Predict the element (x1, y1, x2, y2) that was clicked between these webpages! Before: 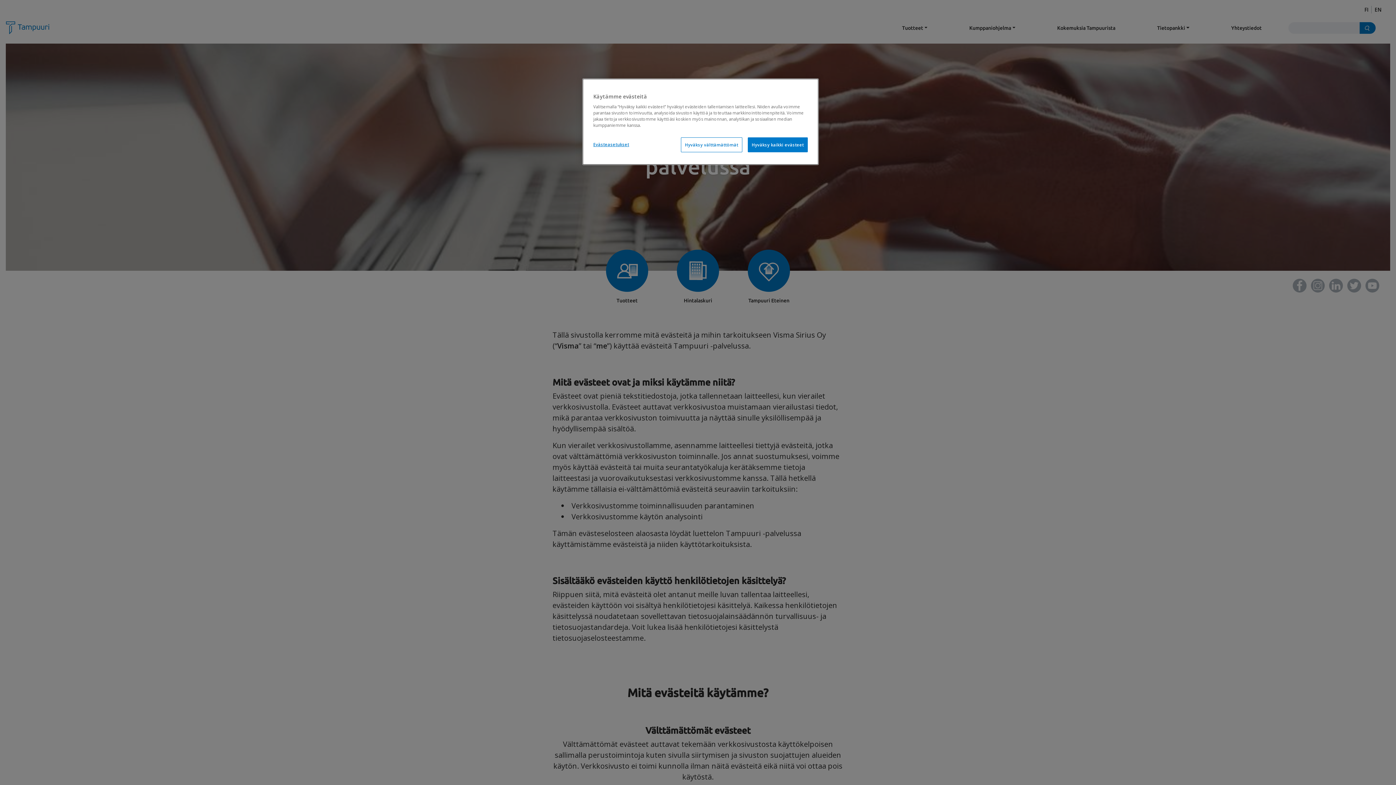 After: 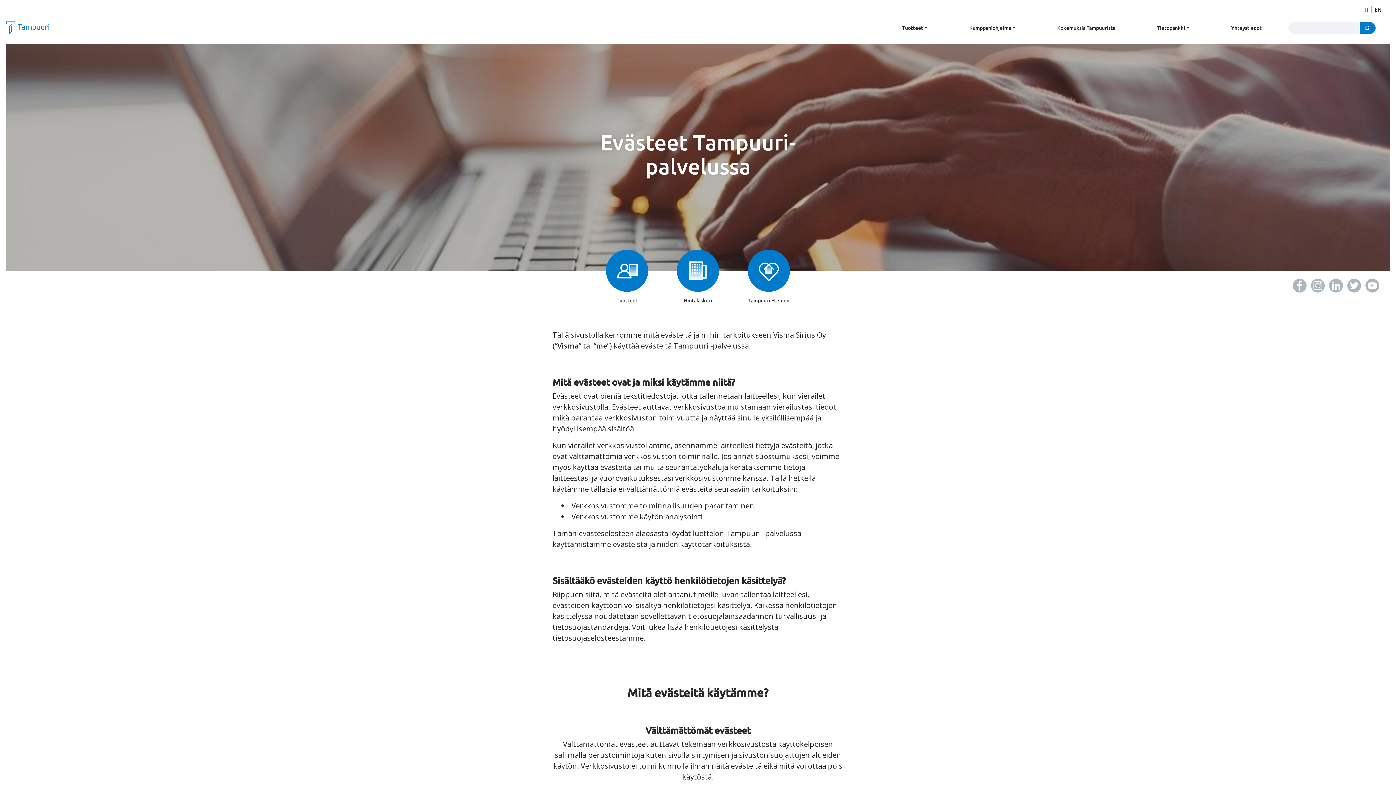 Action: label: Hyväksy välttämättömät bbox: (681, 137, 742, 152)